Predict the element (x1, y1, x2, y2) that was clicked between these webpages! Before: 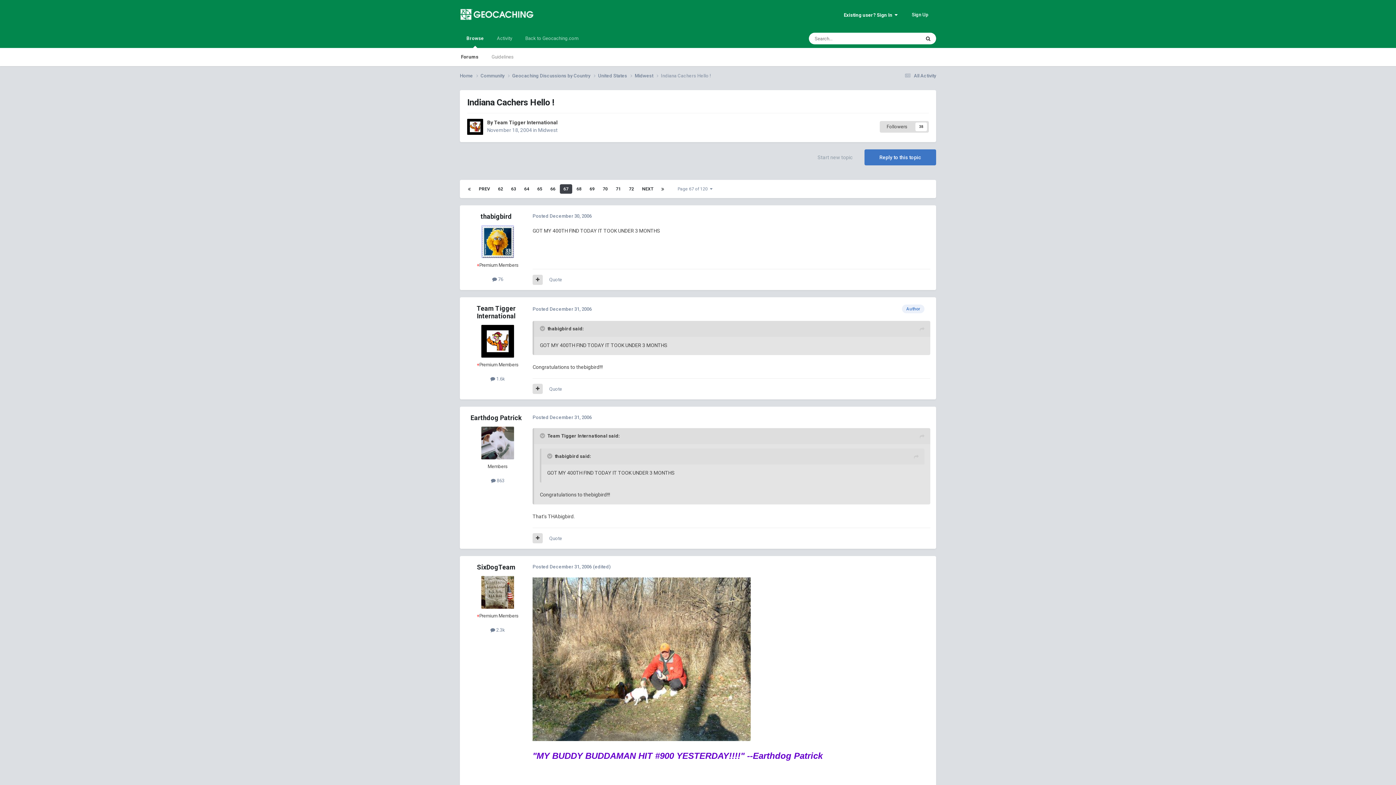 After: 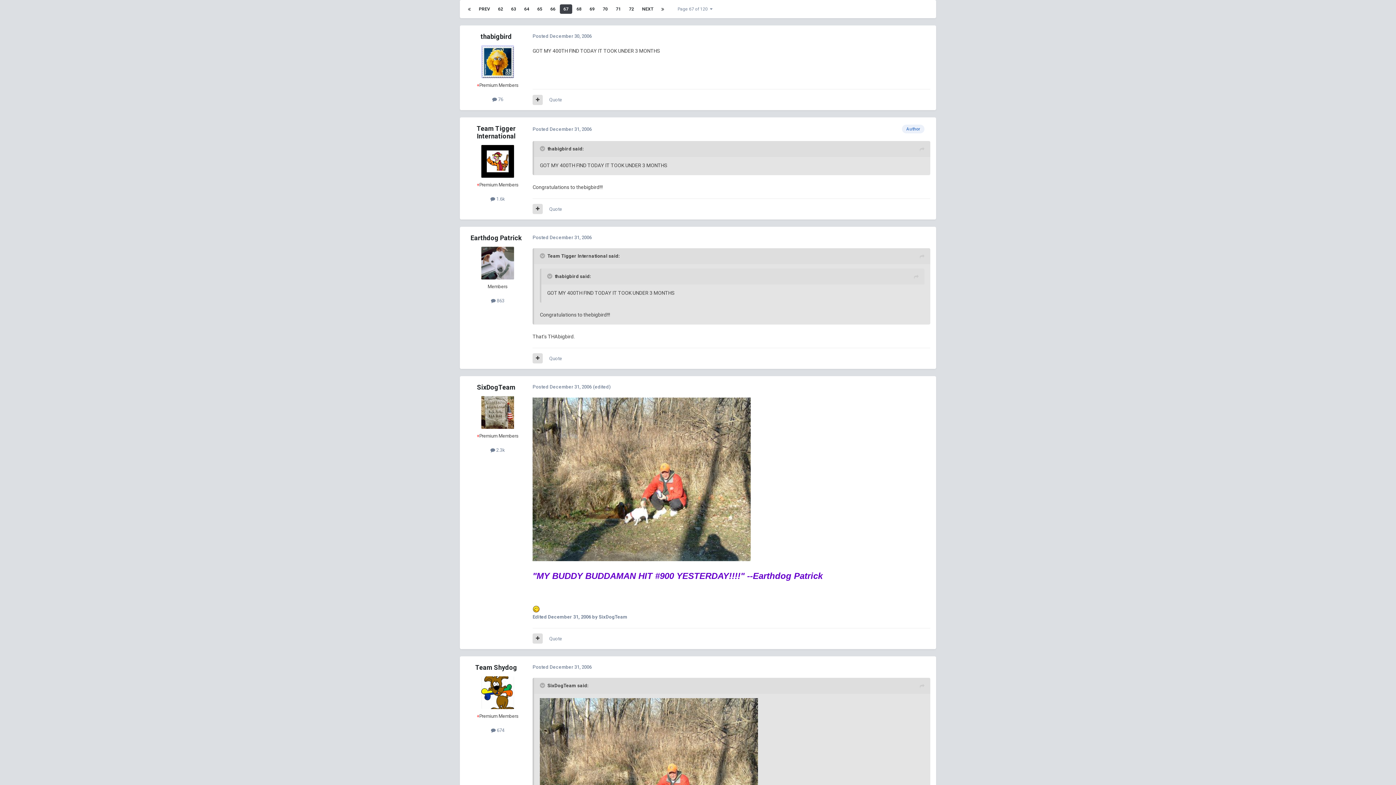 Action: label: 67 bbox: (560, 184, 572, 193)